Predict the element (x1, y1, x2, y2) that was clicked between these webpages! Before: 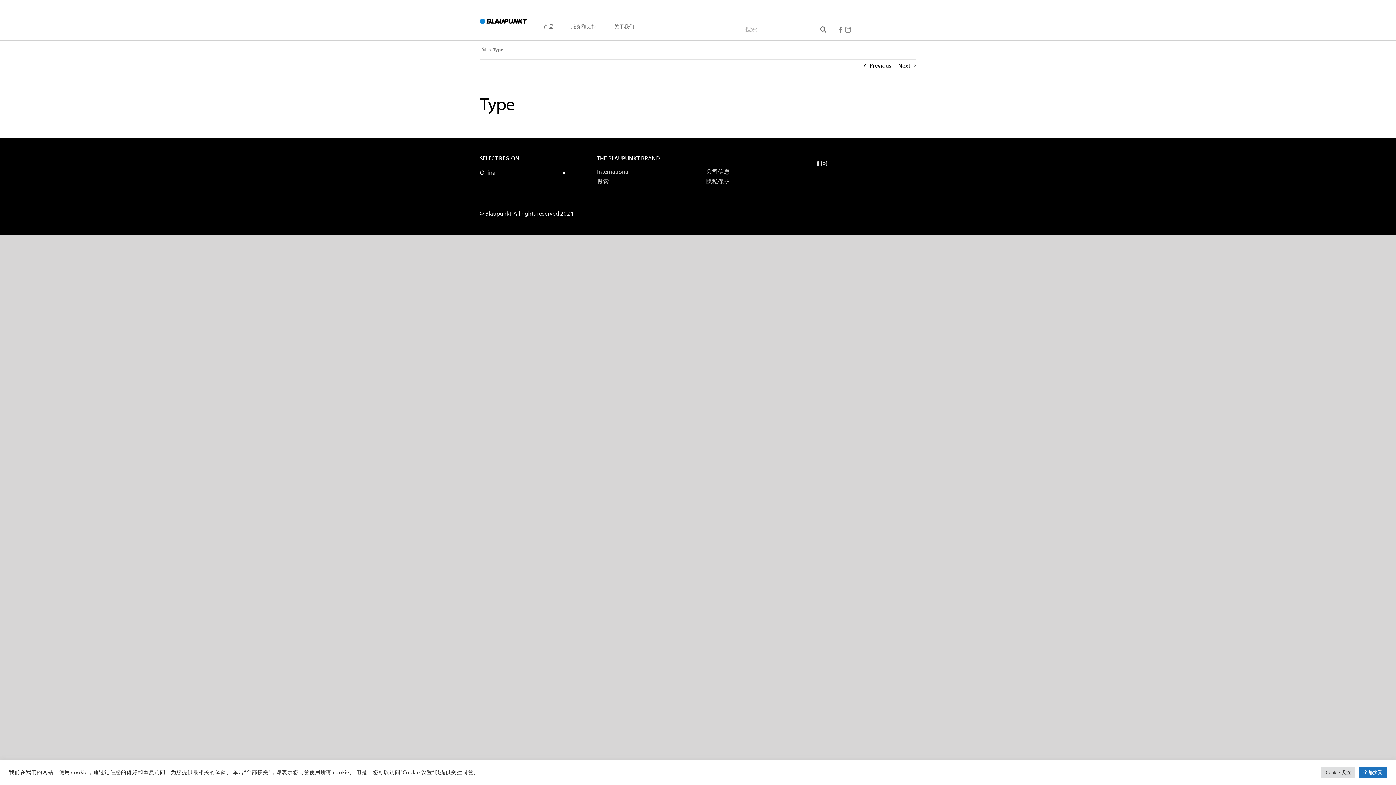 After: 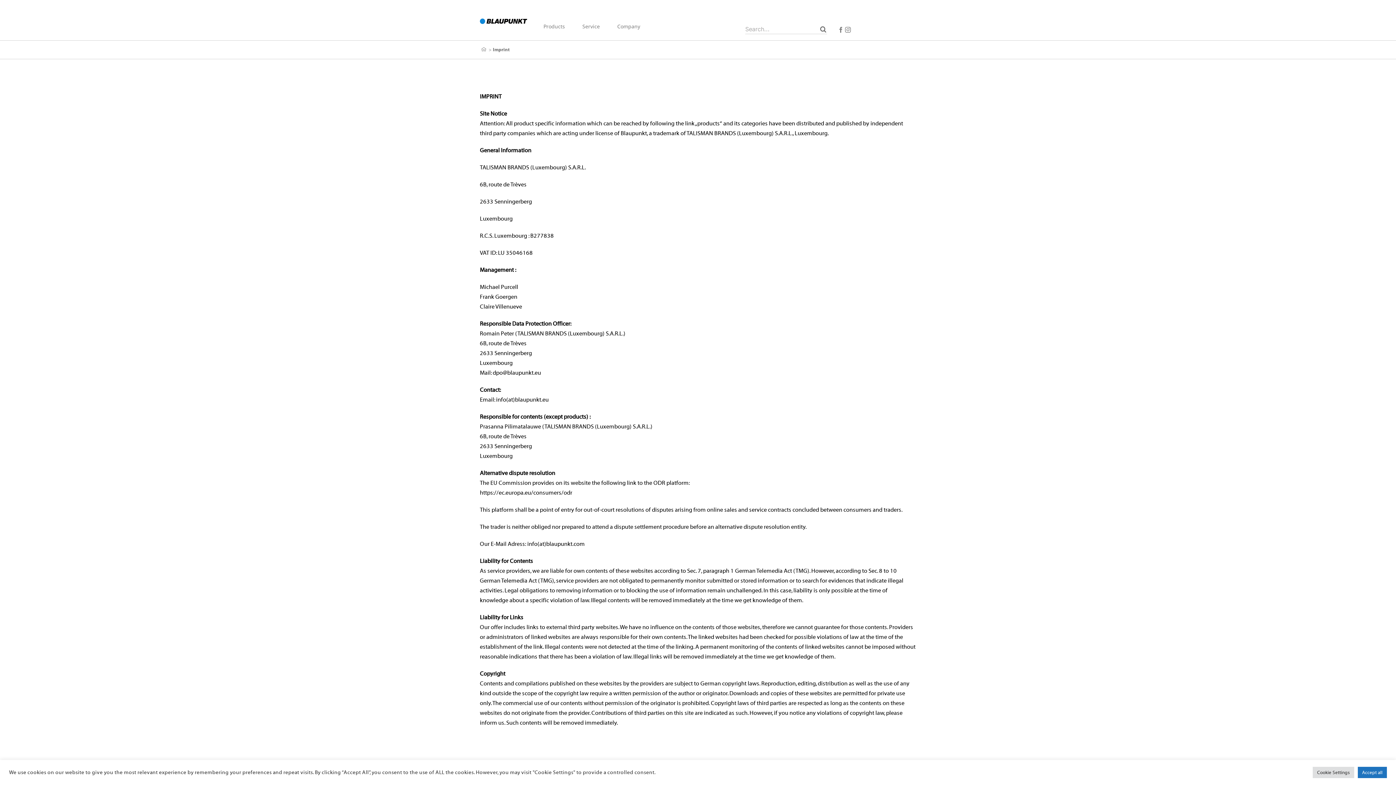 Action: bbox: (706, 168, 729, 175) label: 公司信息